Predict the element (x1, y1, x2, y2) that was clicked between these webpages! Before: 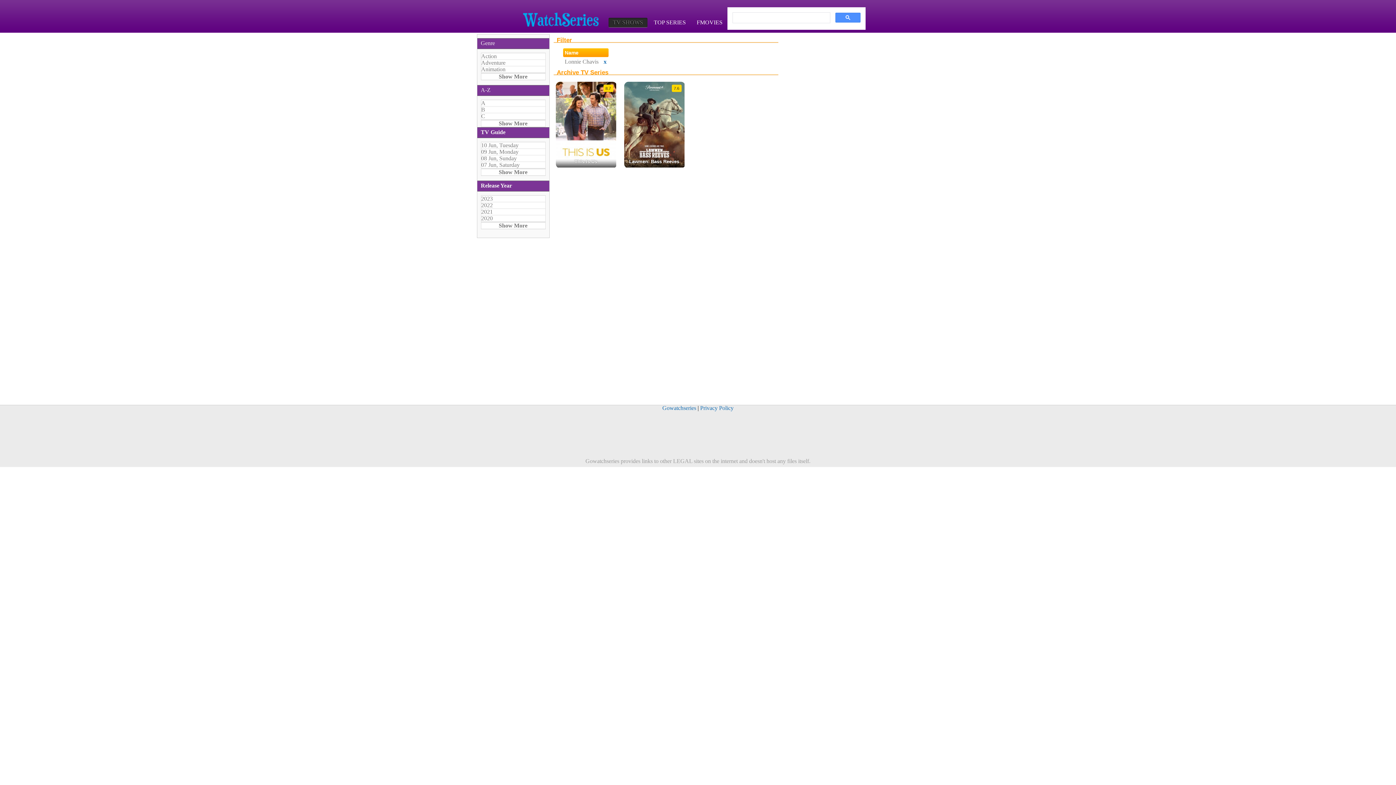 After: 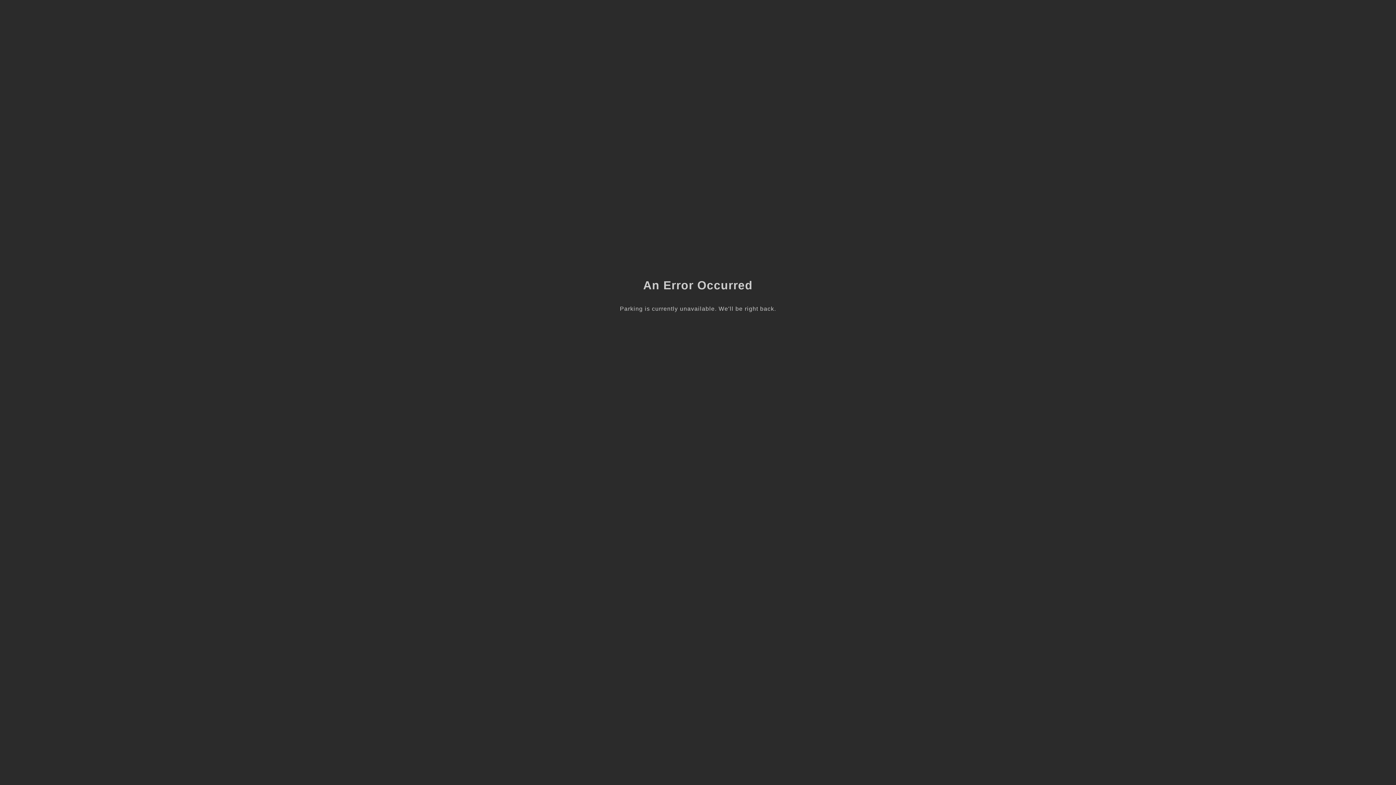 Action: label: FMOVIES bbox: (692, 17, 727, 27)